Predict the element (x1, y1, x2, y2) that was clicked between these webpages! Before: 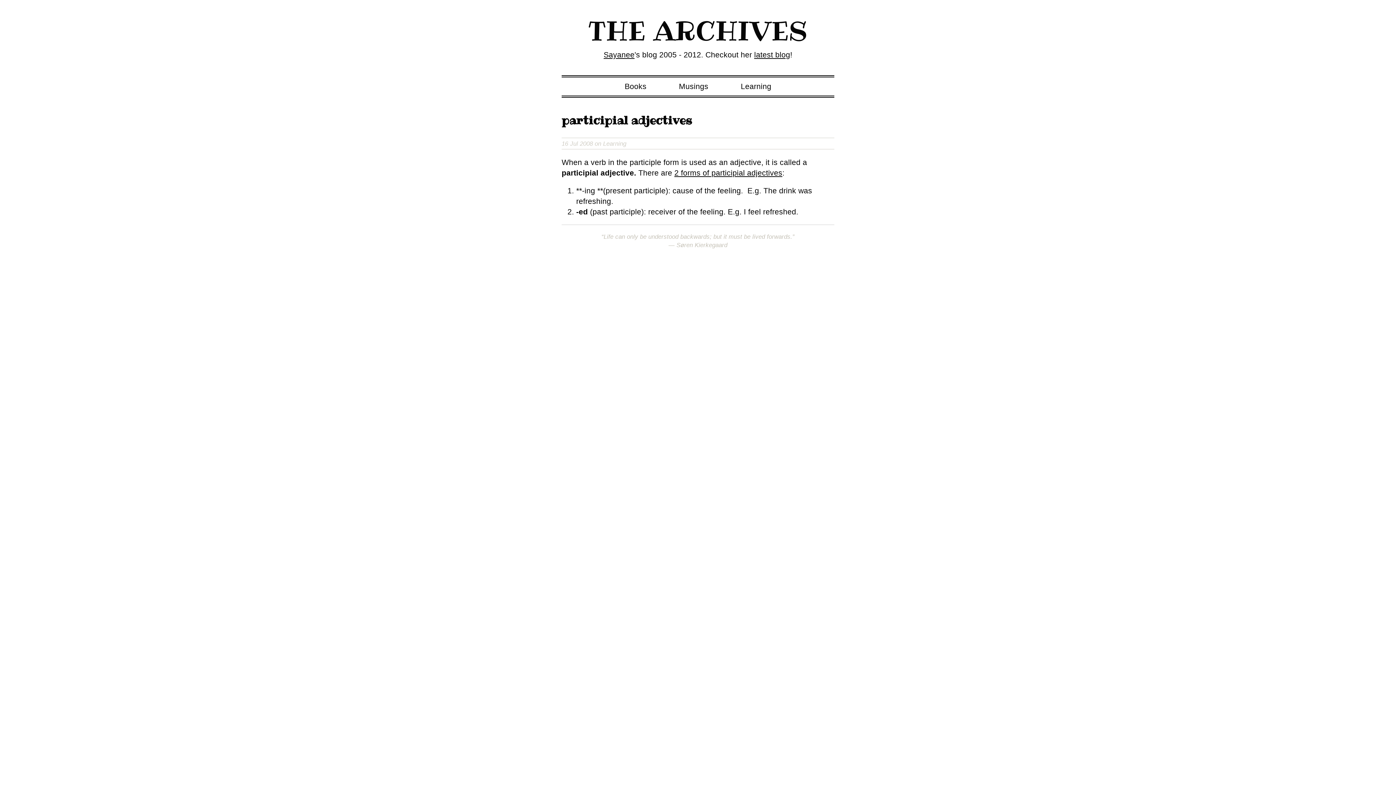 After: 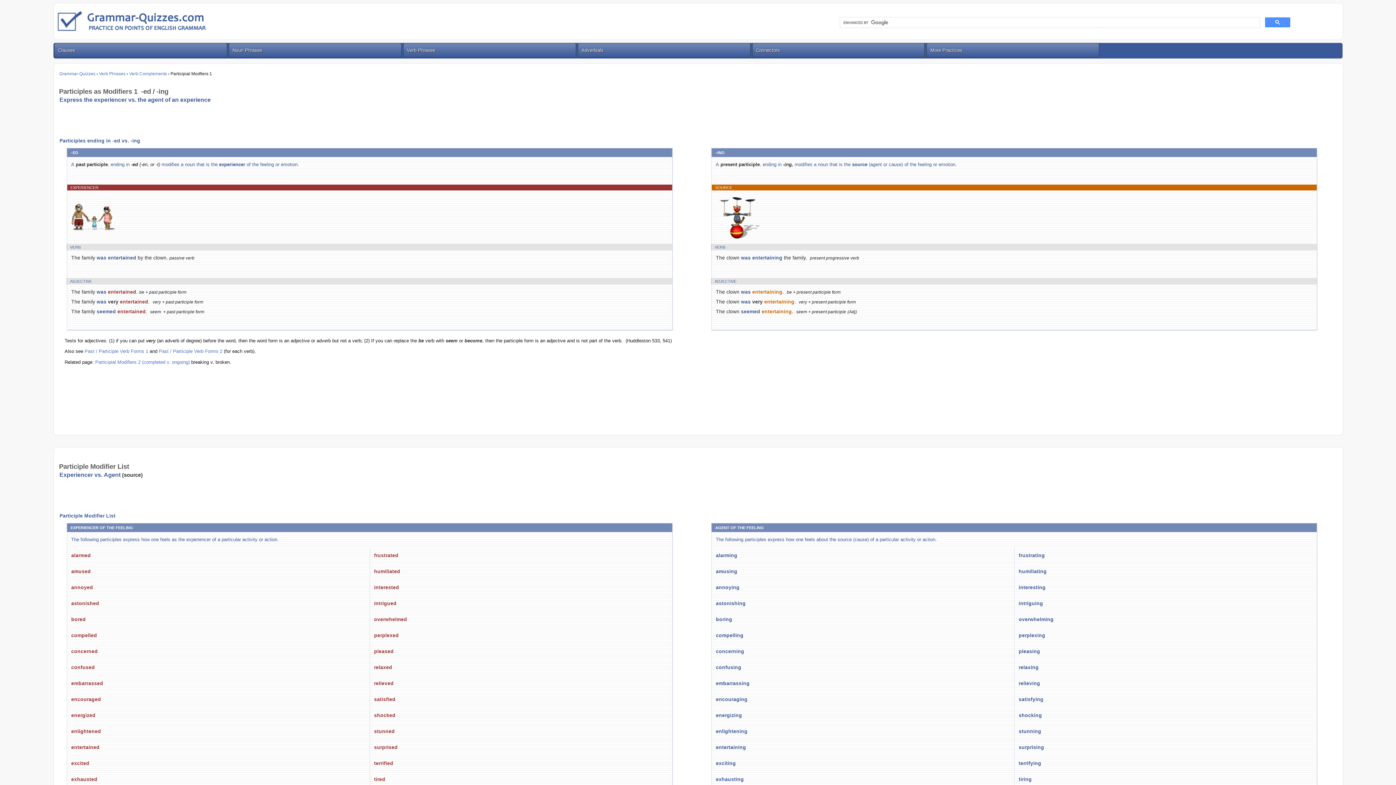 Action: bbox: (674, 168, 782, 176) label: 2 forms of participial adjectives